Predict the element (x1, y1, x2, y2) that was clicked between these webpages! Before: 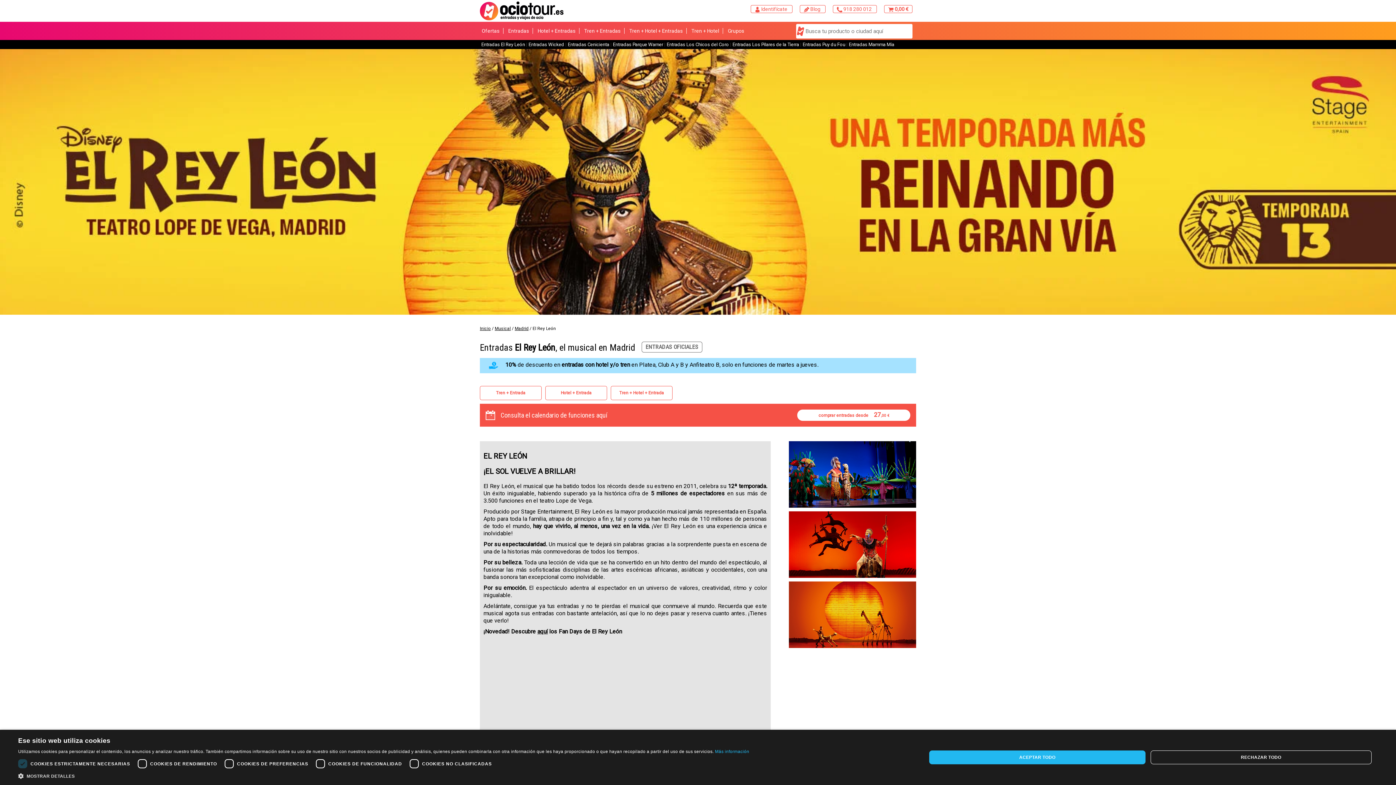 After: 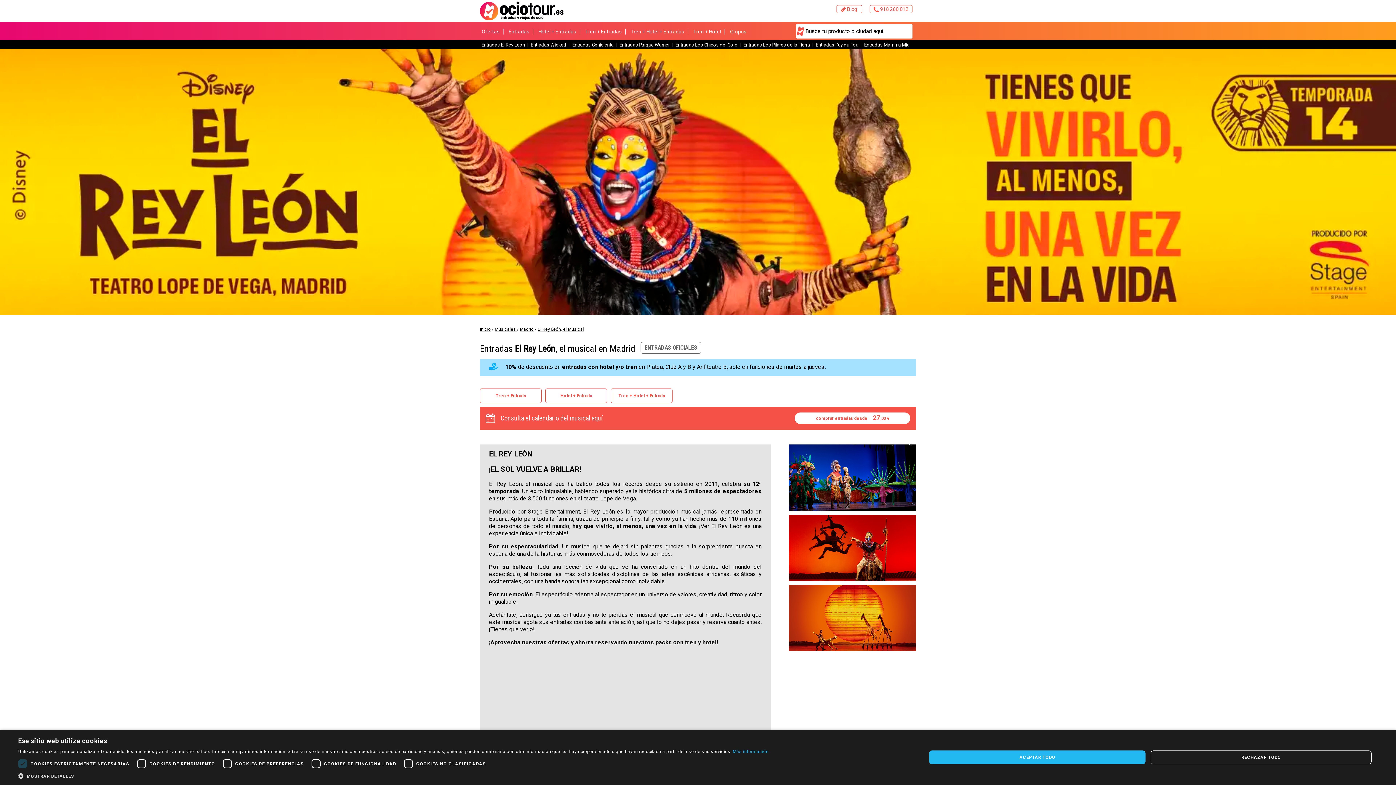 Action: label: Entradas El Rey León bbox: (481, 41, 525, 47)